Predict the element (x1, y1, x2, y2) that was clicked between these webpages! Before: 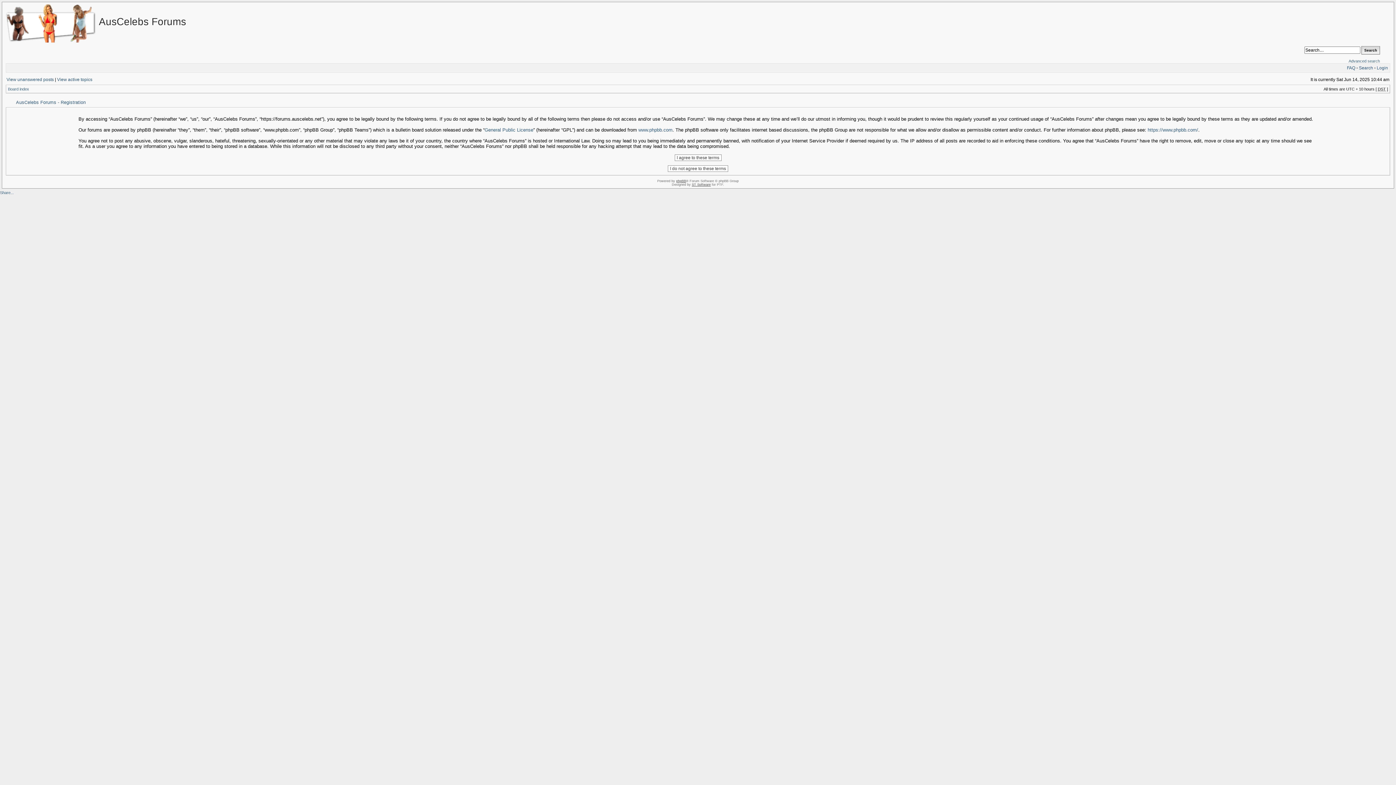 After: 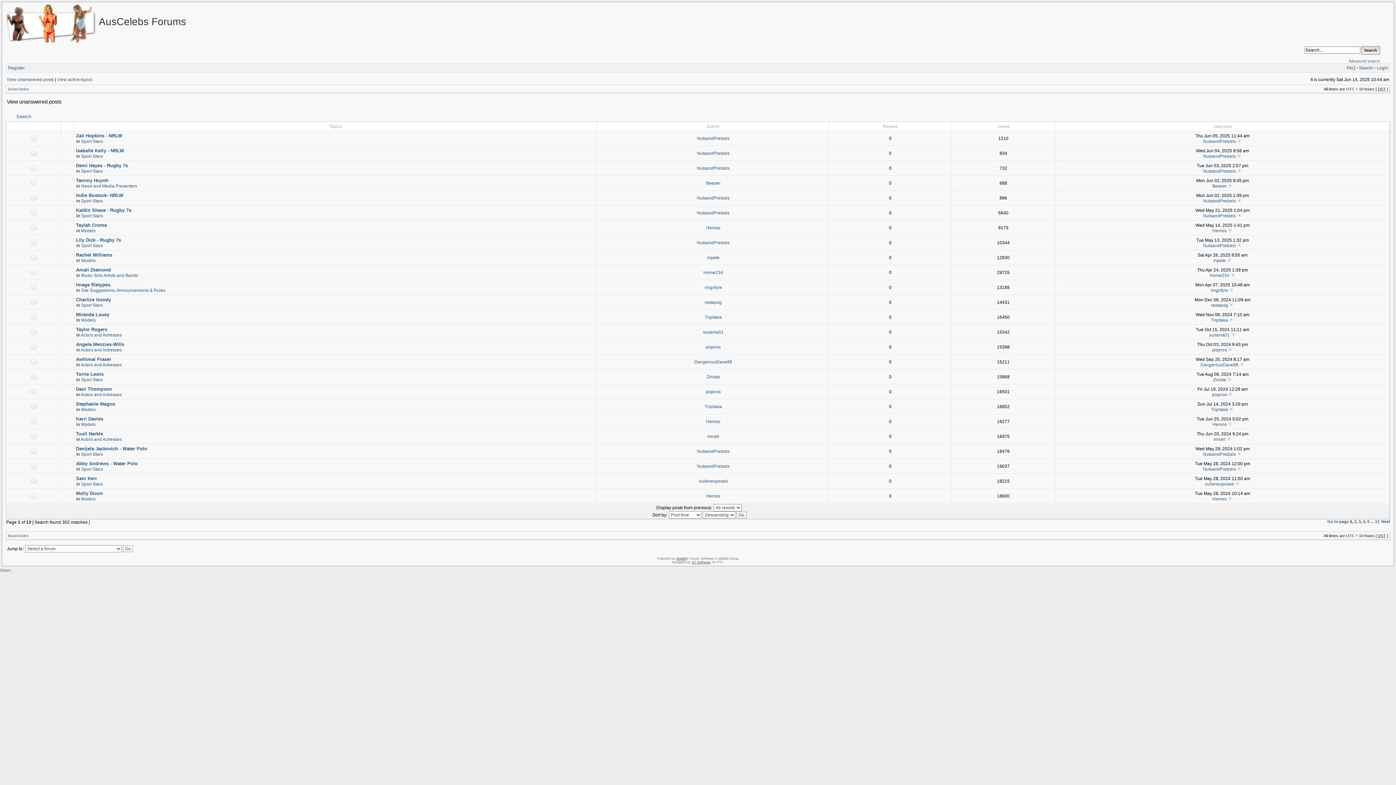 Action: label: View unanswered posts bbox: (6, 77, 53, 82)